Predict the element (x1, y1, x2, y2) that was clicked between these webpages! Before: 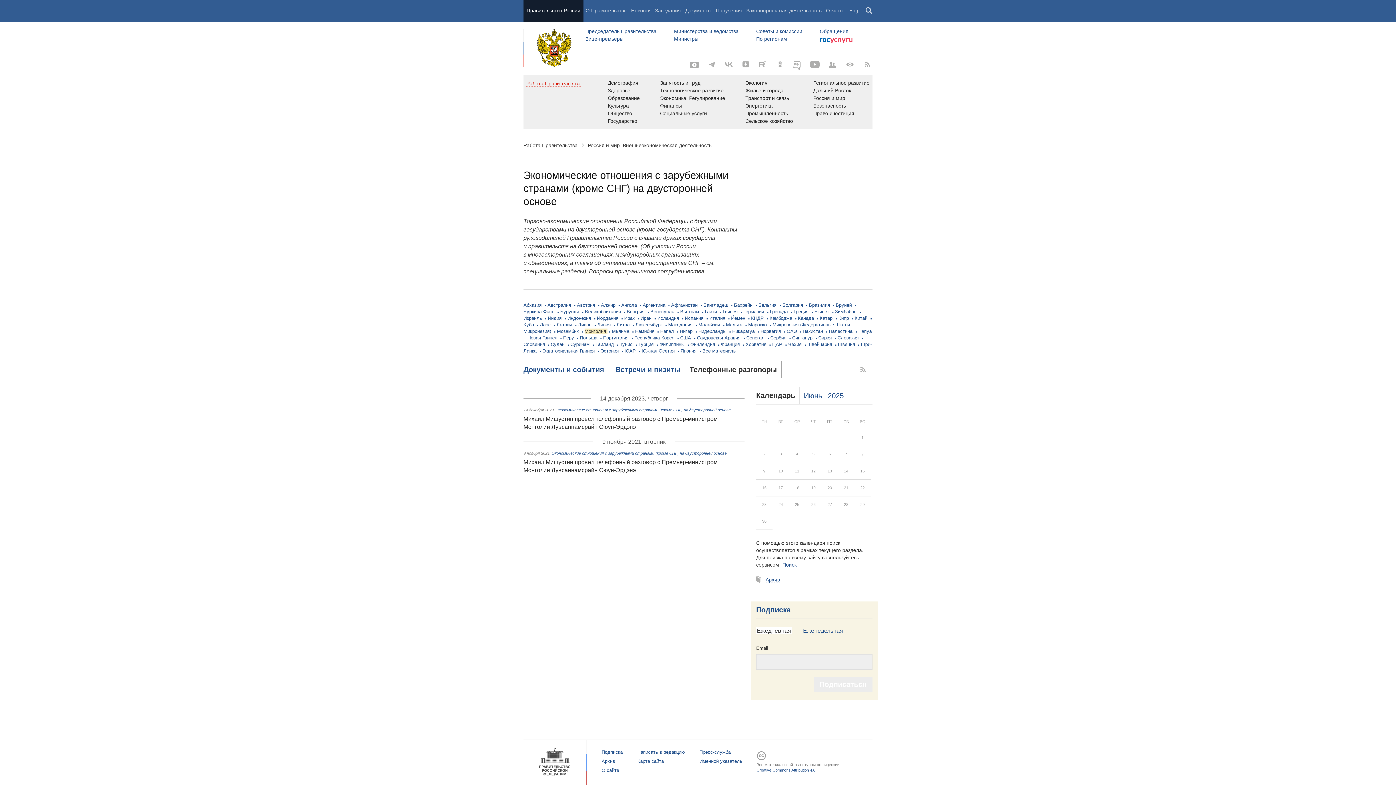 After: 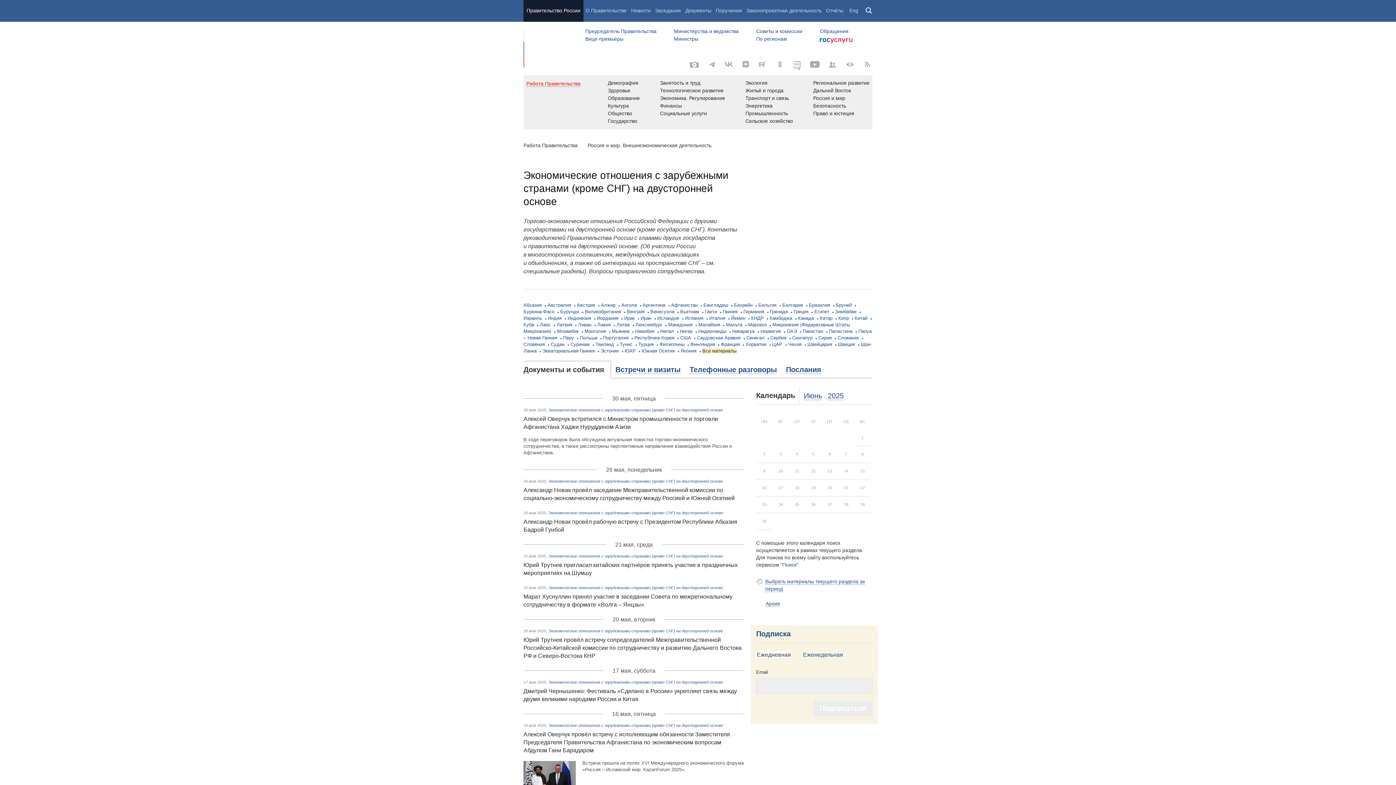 Action: label: Экономические отношения с зарубежными странами (кроме СНГ) на двусторонней основе bbox: (552, 451, 726, 455)